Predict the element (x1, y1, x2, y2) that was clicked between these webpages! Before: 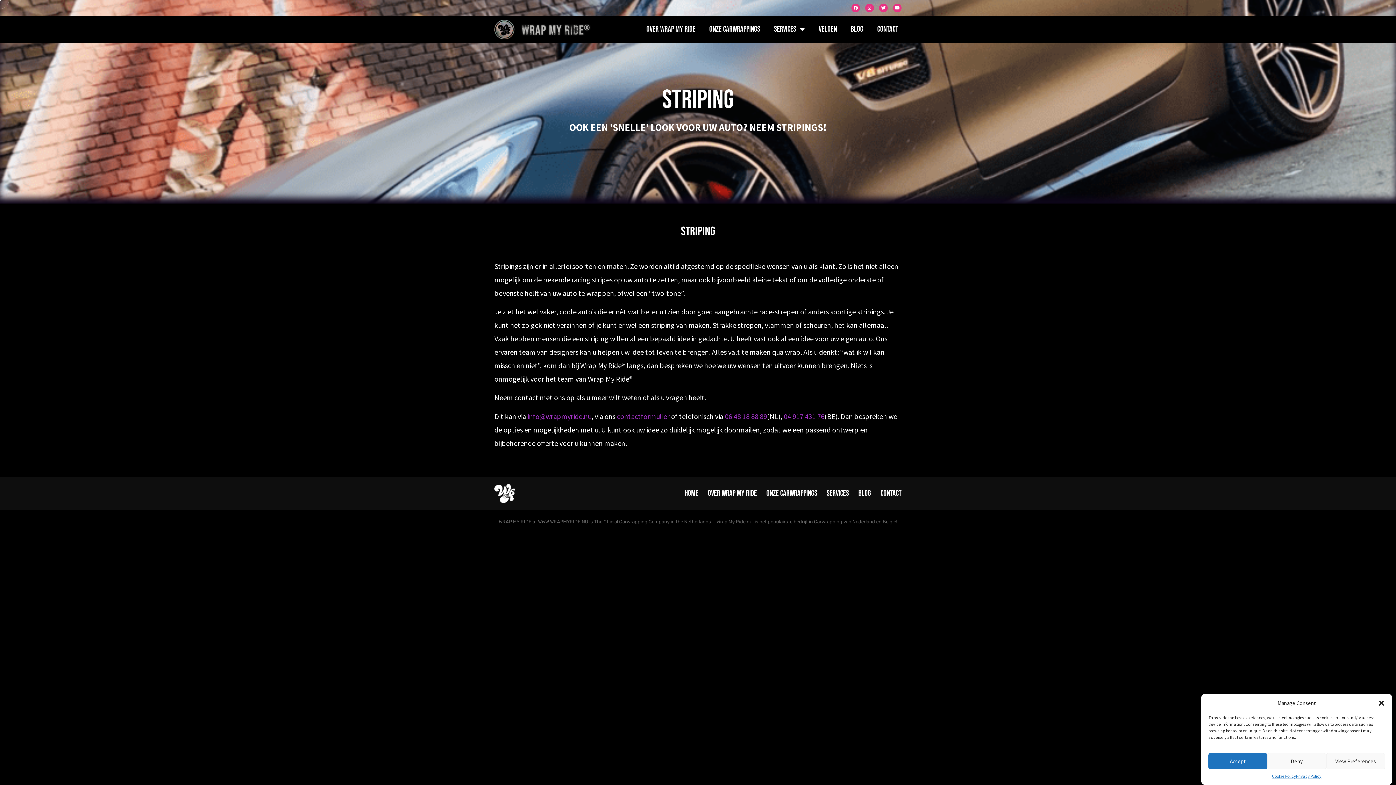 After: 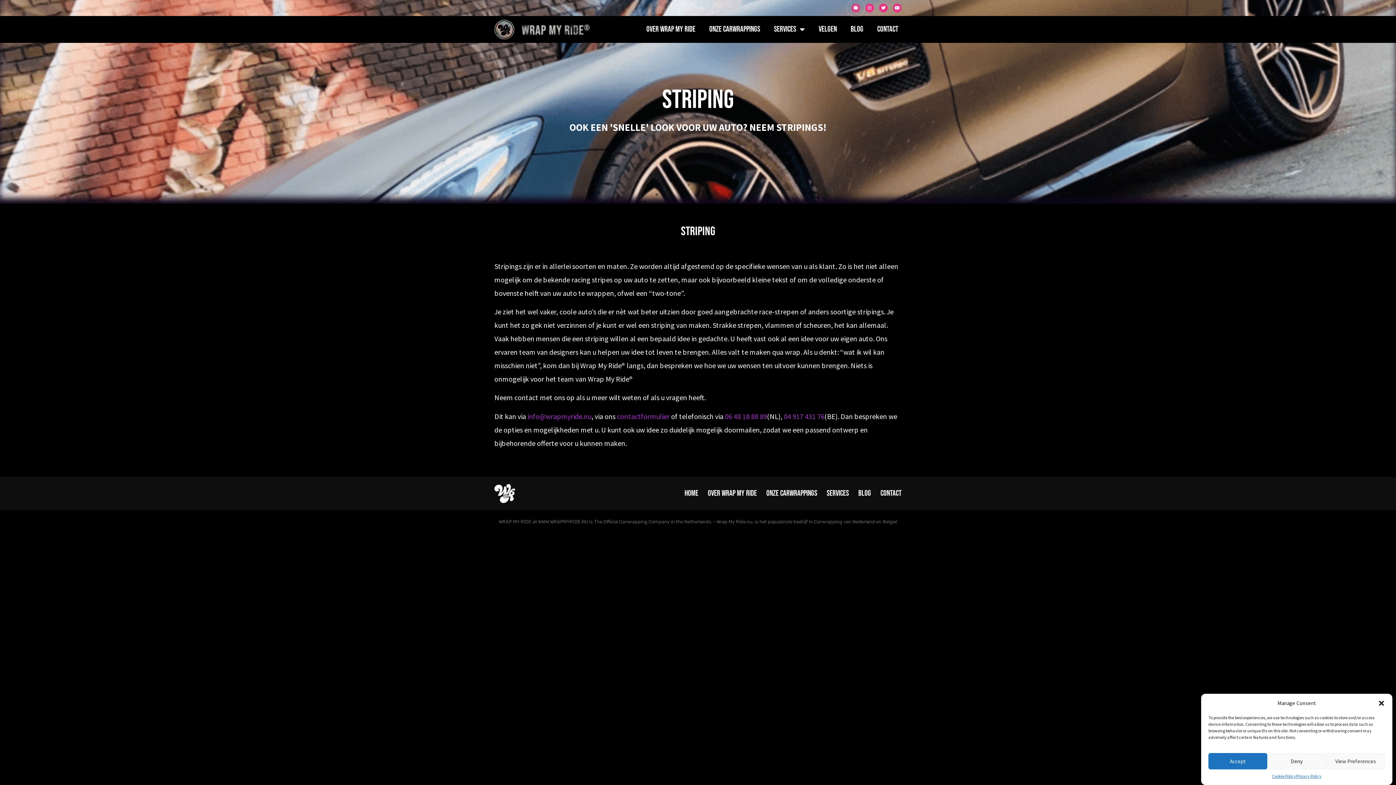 Action: bbox: (851, 3, 860, 12) label: Facebook